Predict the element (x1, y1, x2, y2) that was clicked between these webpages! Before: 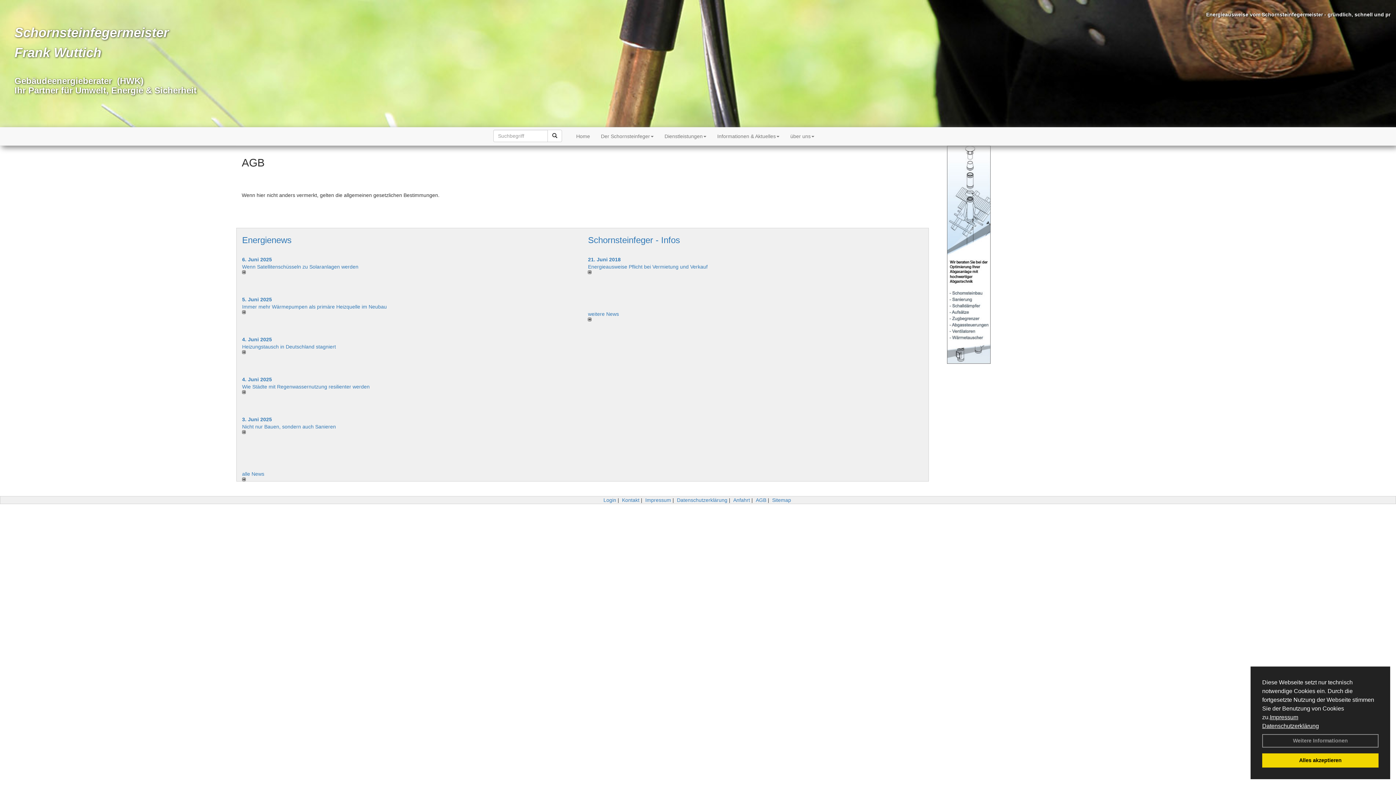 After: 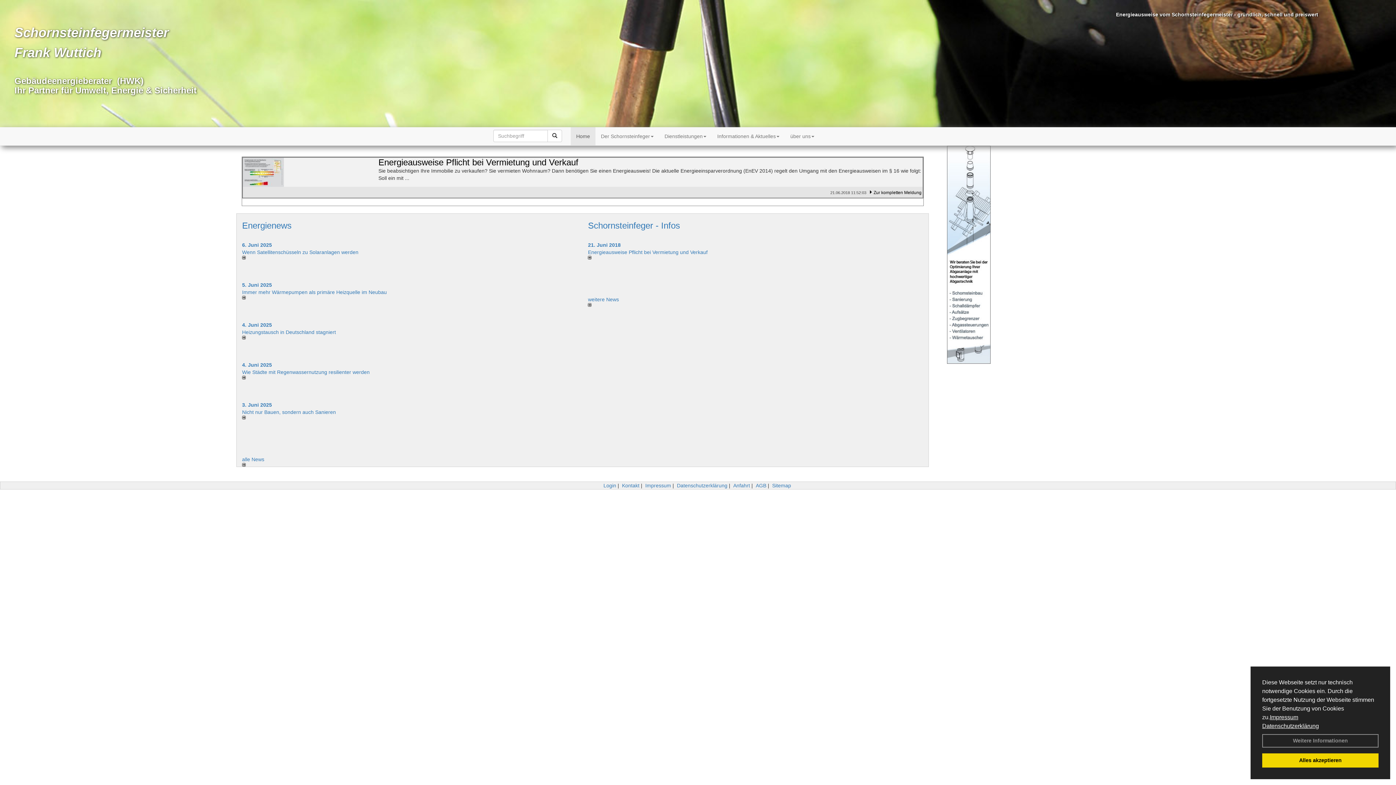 Action: bbox: (570, 127, 595, 145) label: Home